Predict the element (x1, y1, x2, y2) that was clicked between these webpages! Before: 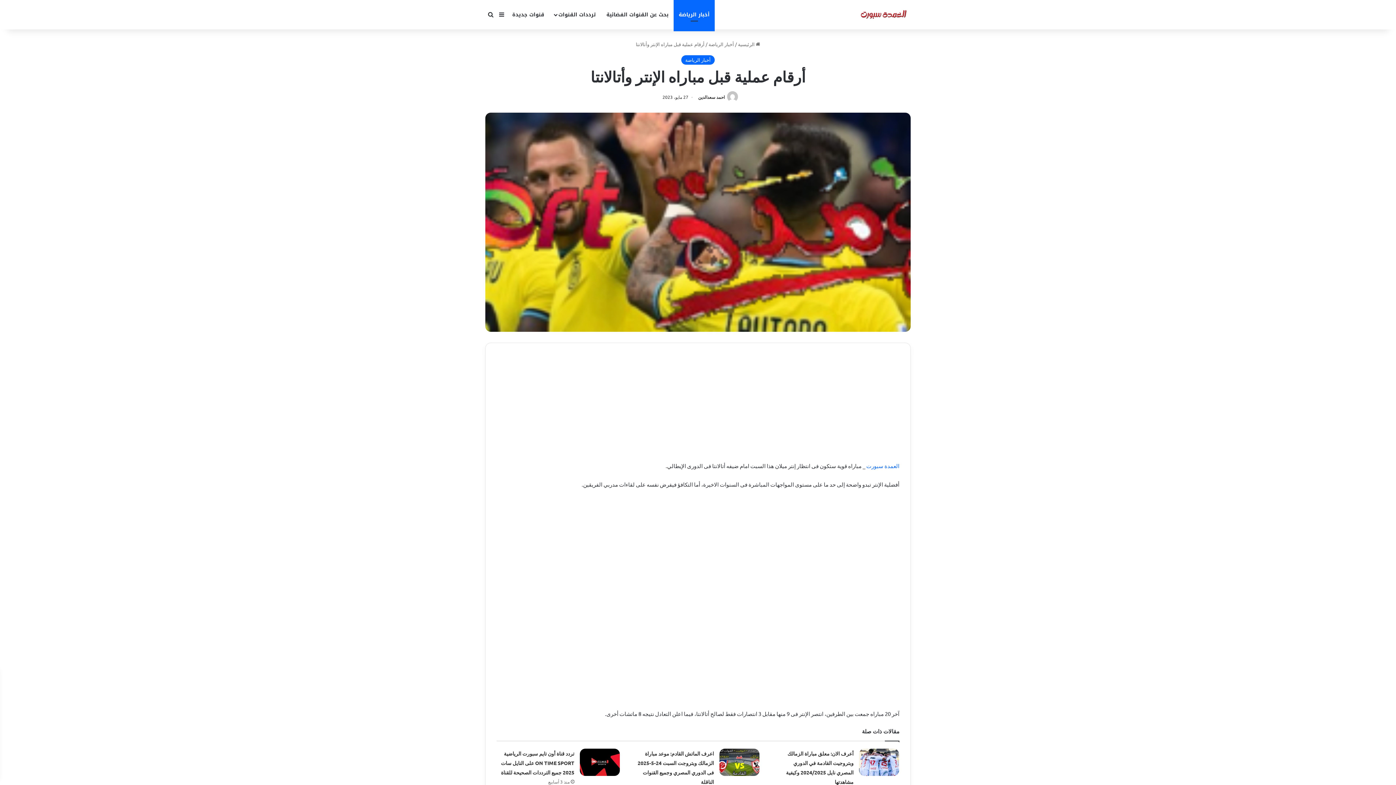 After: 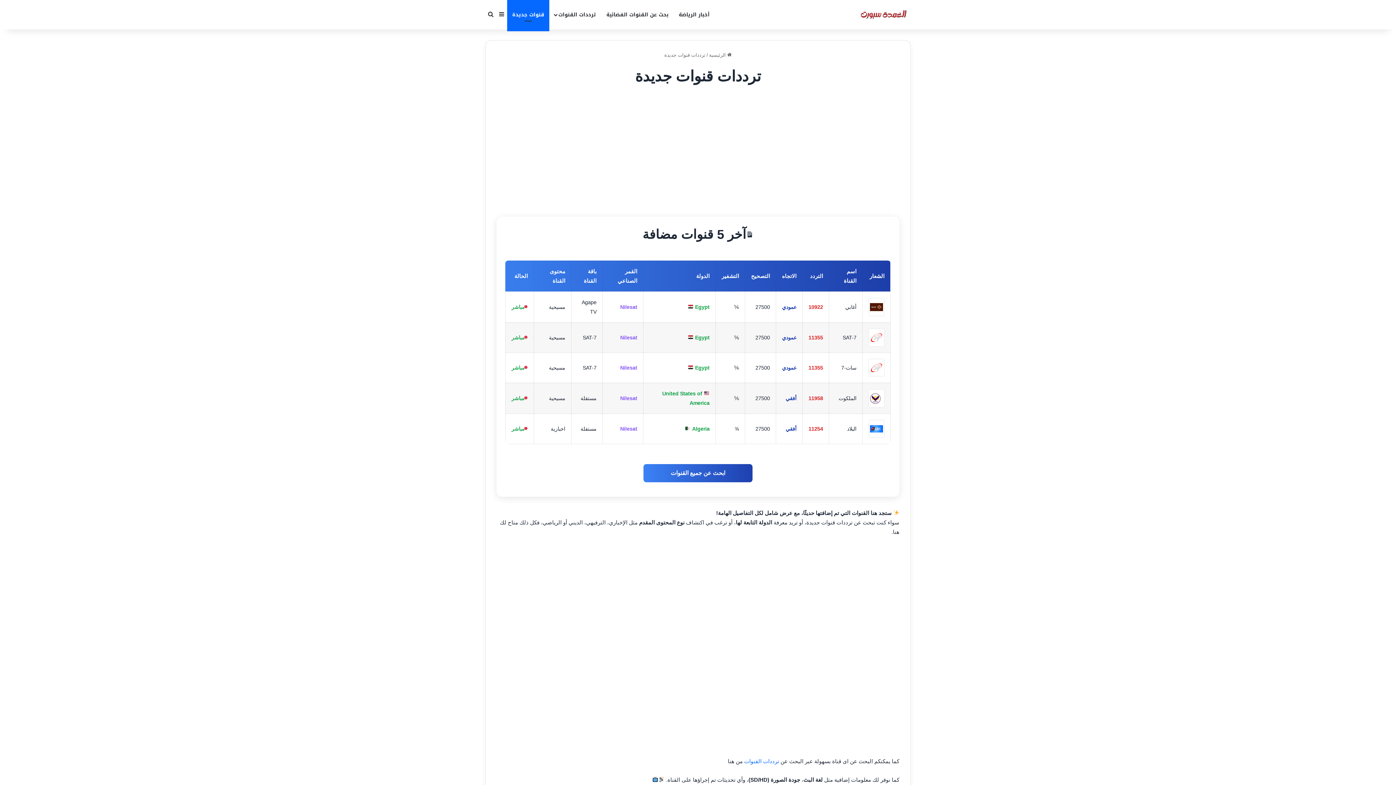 Action: bbox: (507, 0, 549, 29) label: قنوات جديدة